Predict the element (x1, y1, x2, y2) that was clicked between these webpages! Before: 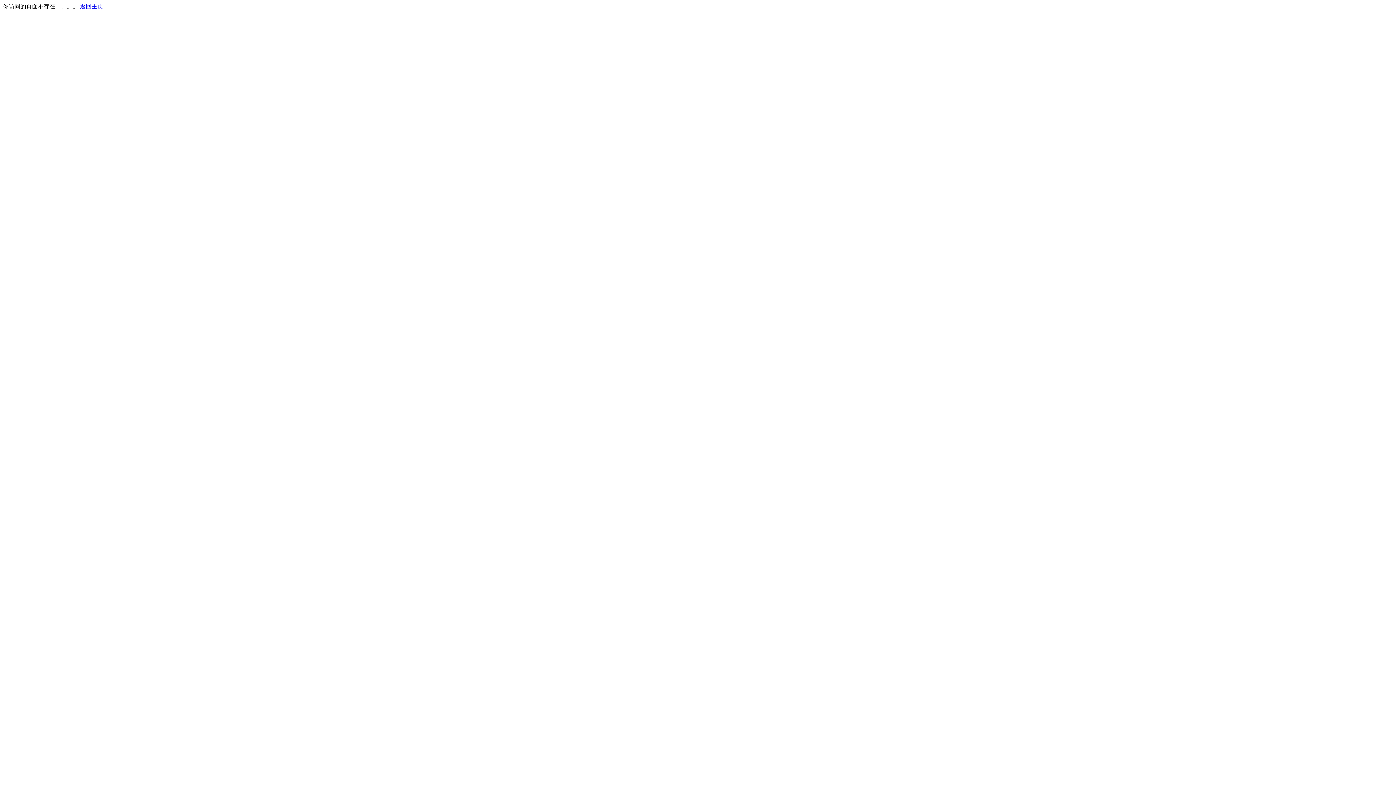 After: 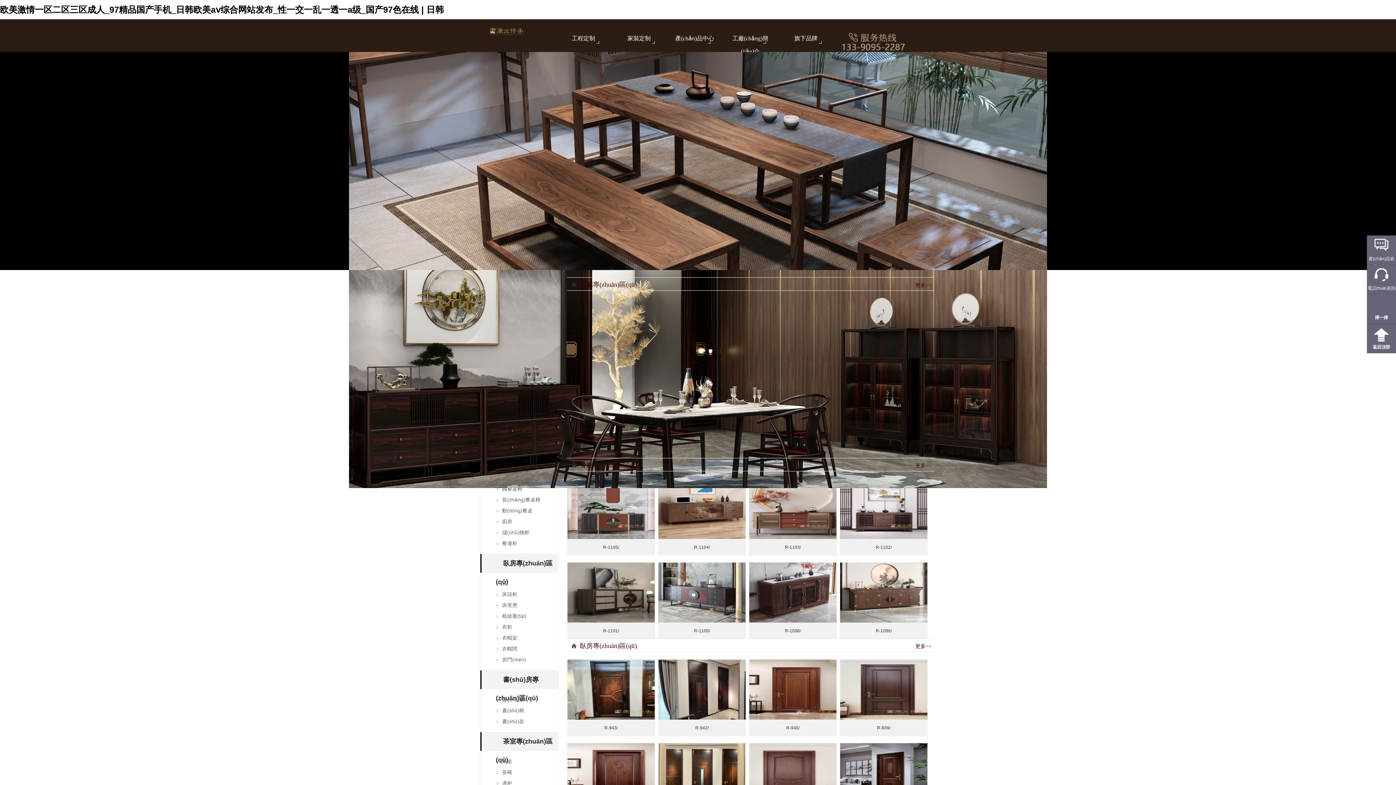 Action: bbox: (80, 3, 103, 9) label: 返回主页